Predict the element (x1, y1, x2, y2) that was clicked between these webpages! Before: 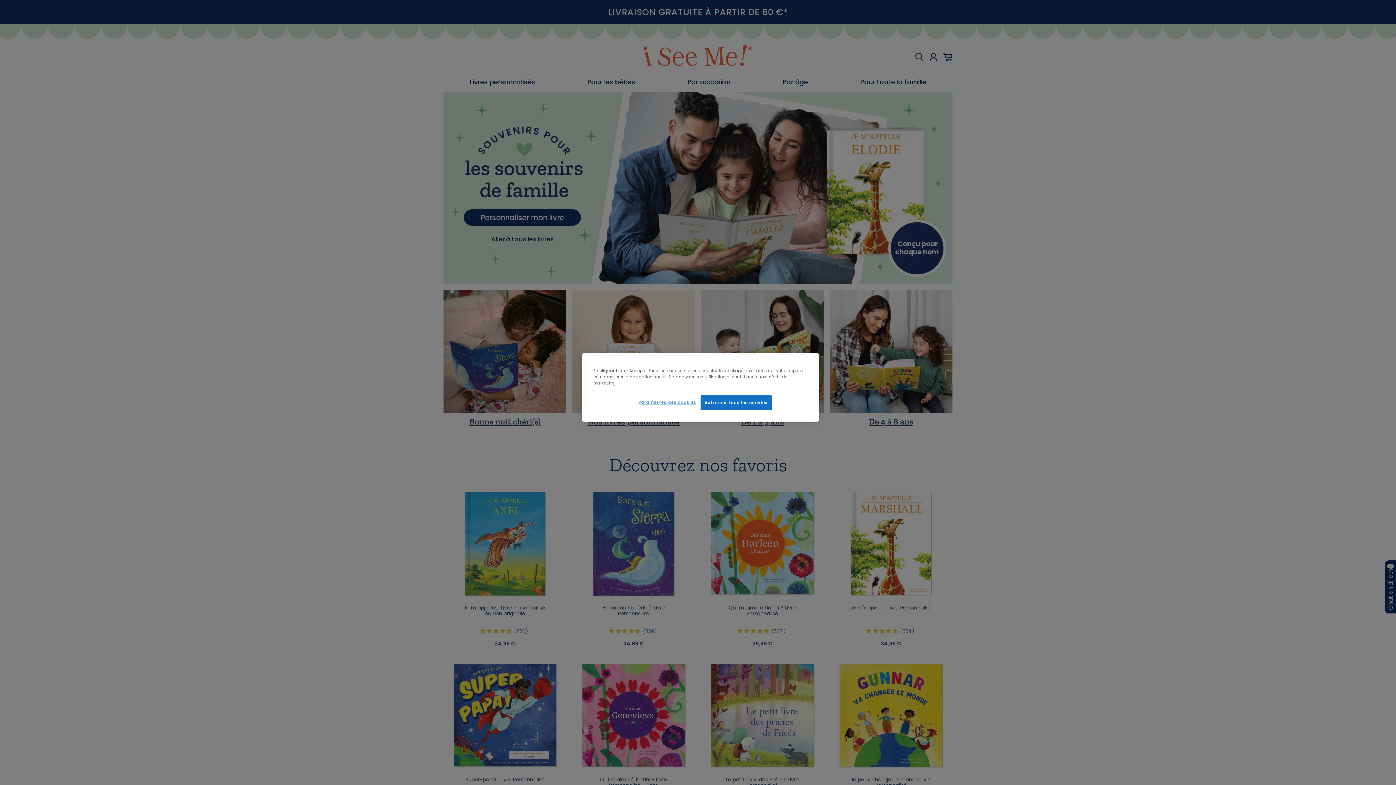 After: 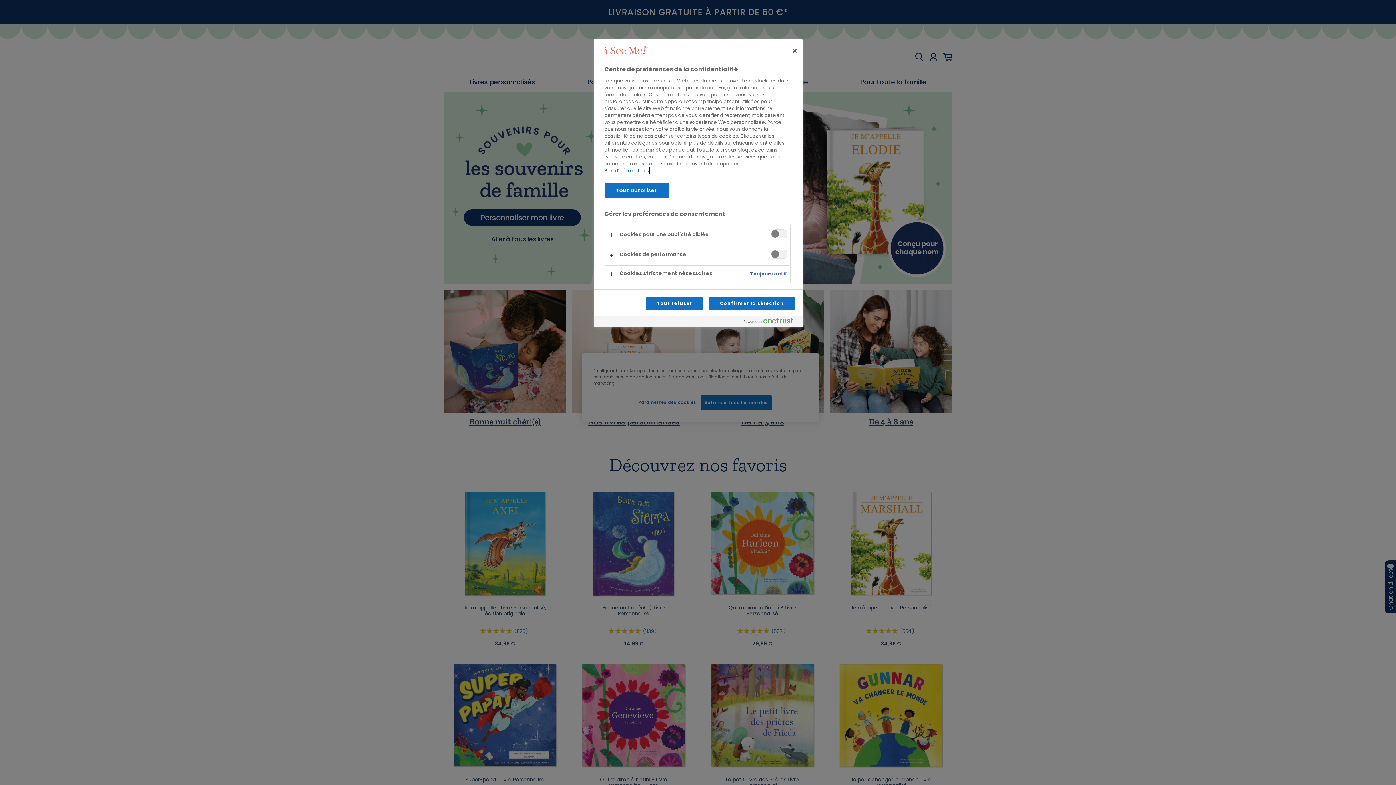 Action: label: Paramètres des cookies bbox: (638, 395, 696, 409)